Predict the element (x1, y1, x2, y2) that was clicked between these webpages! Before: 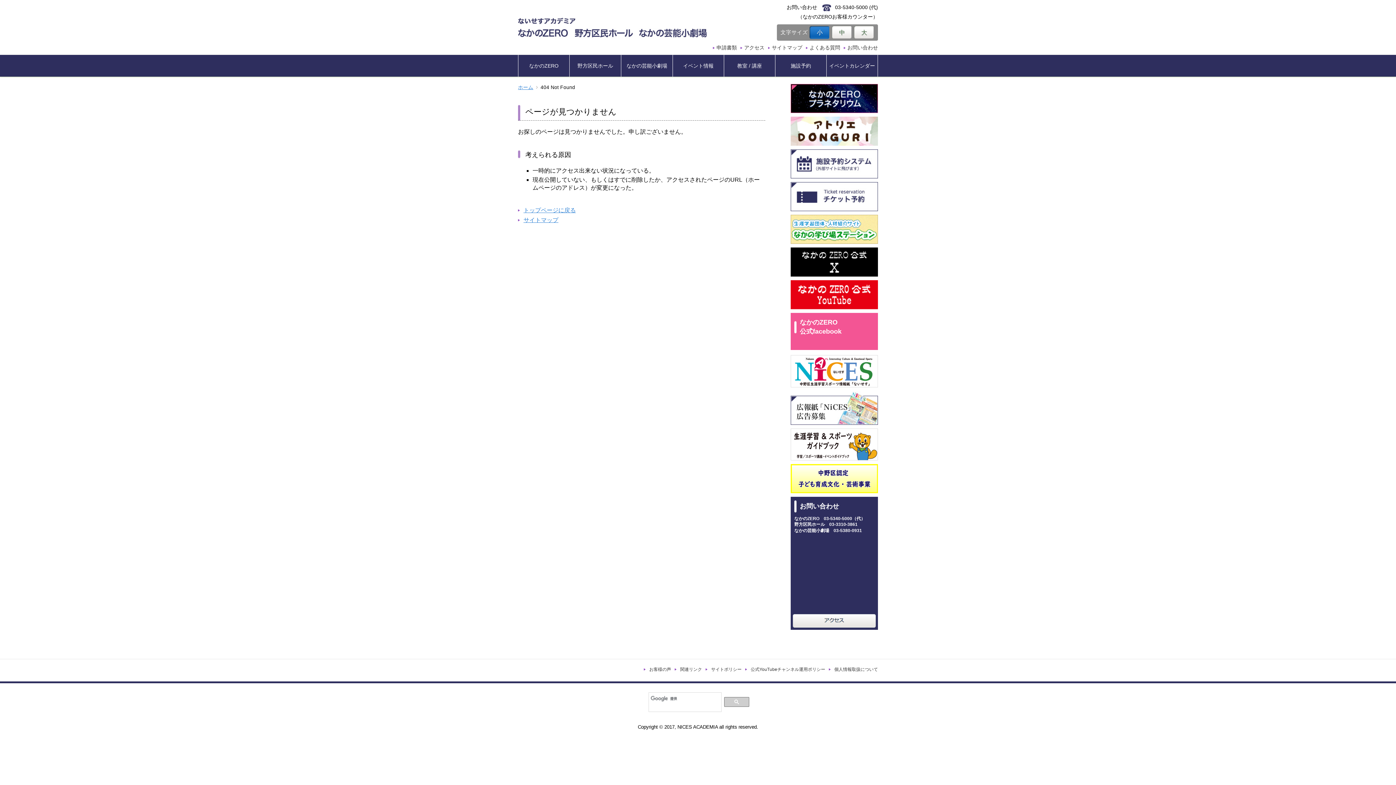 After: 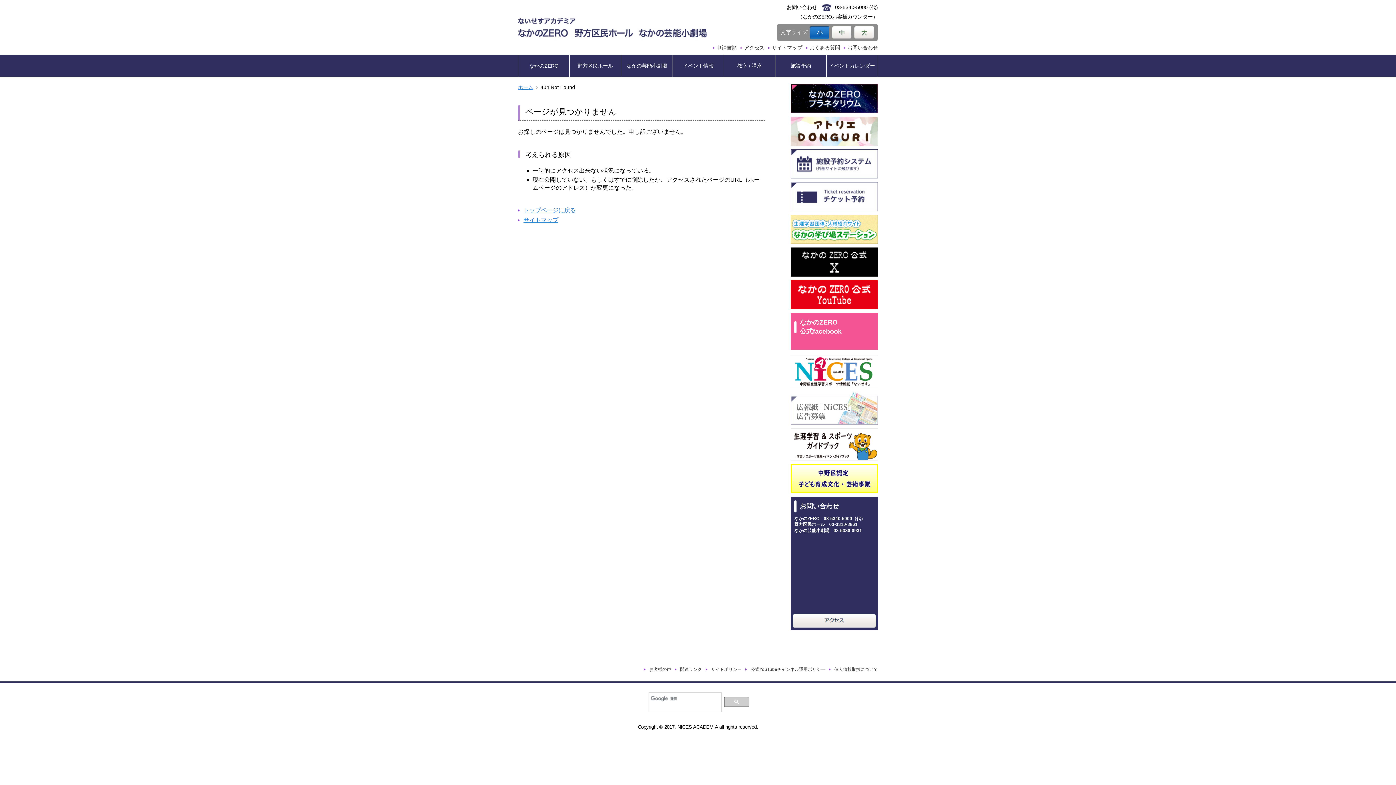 Action: bbox: (790, 404, 878, 410)